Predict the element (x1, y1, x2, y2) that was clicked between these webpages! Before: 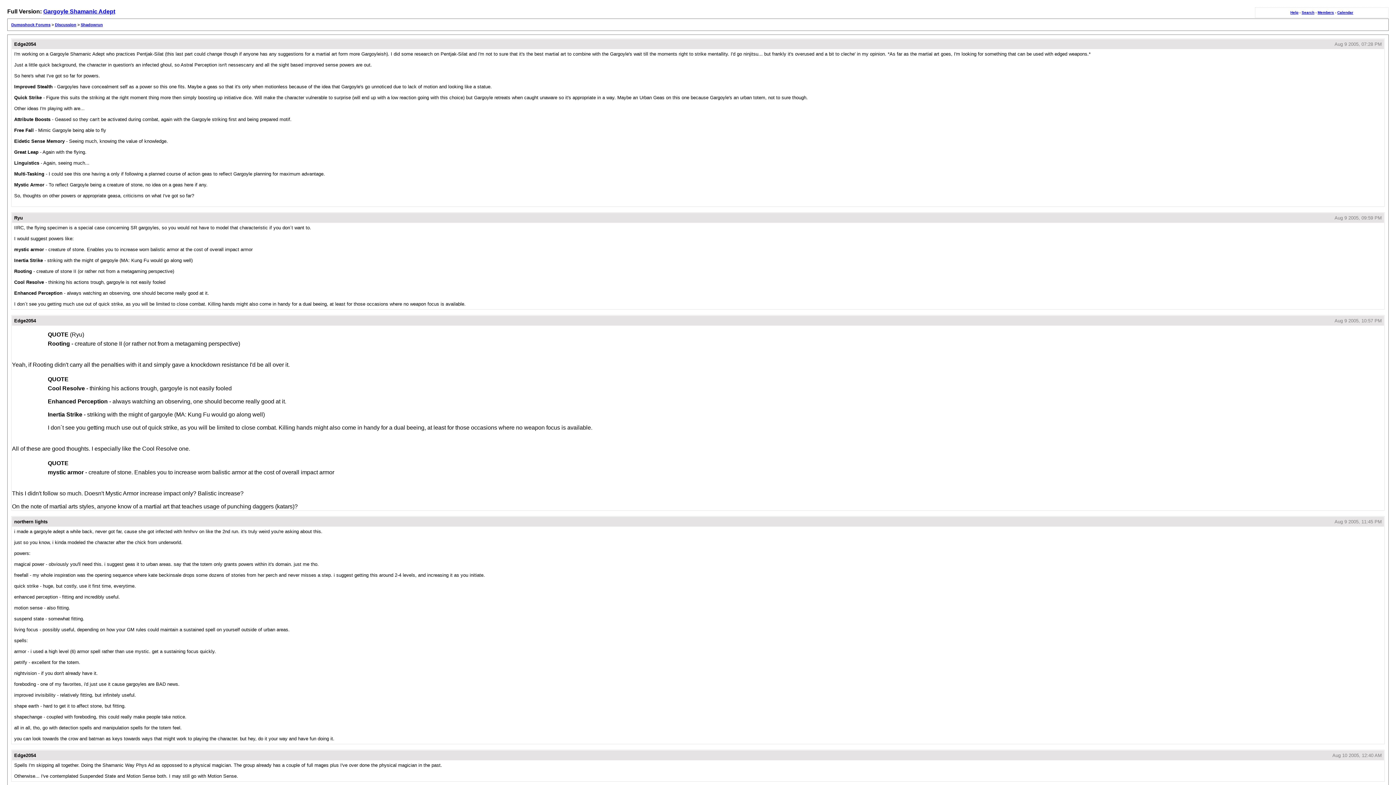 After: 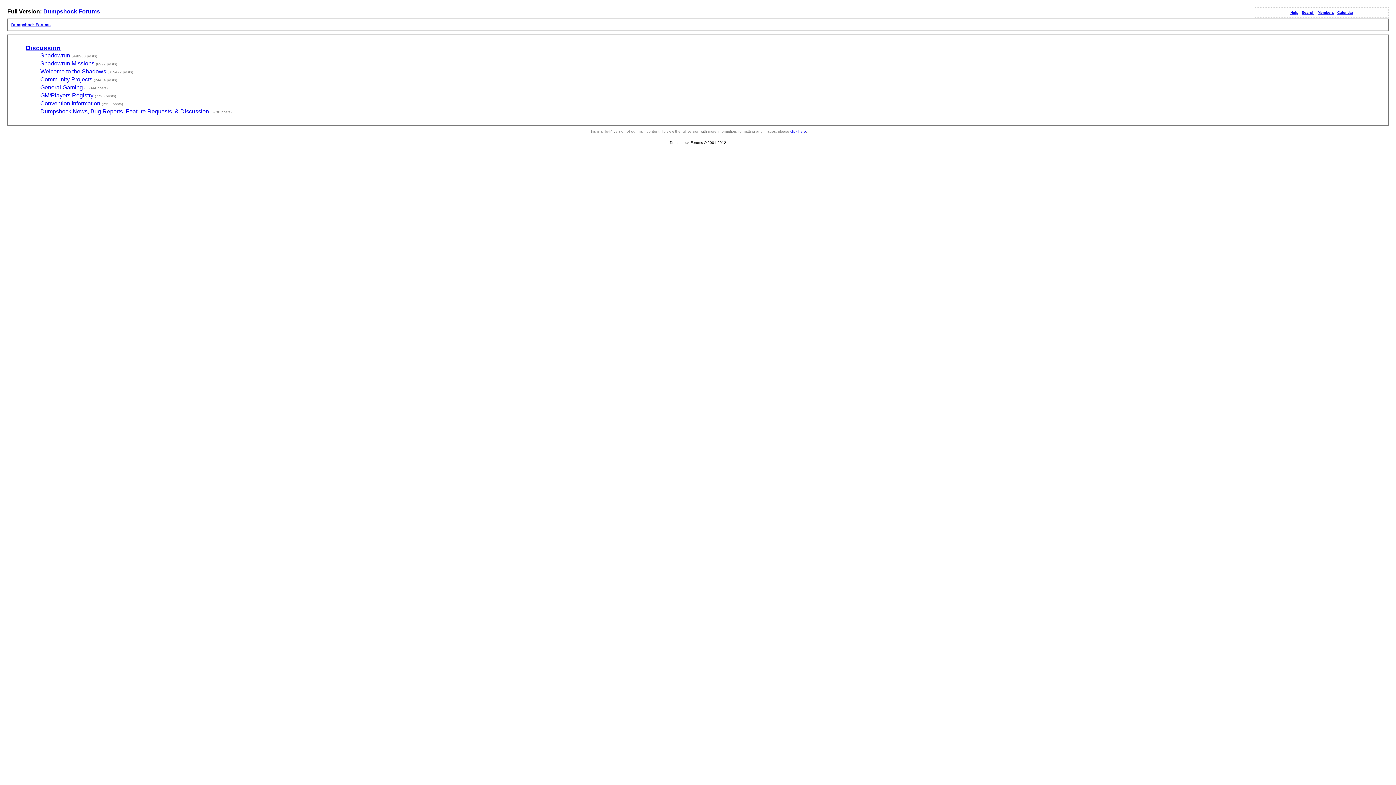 Action: label: Dumpshock Forums bbox: (11, 22, 50, 26)